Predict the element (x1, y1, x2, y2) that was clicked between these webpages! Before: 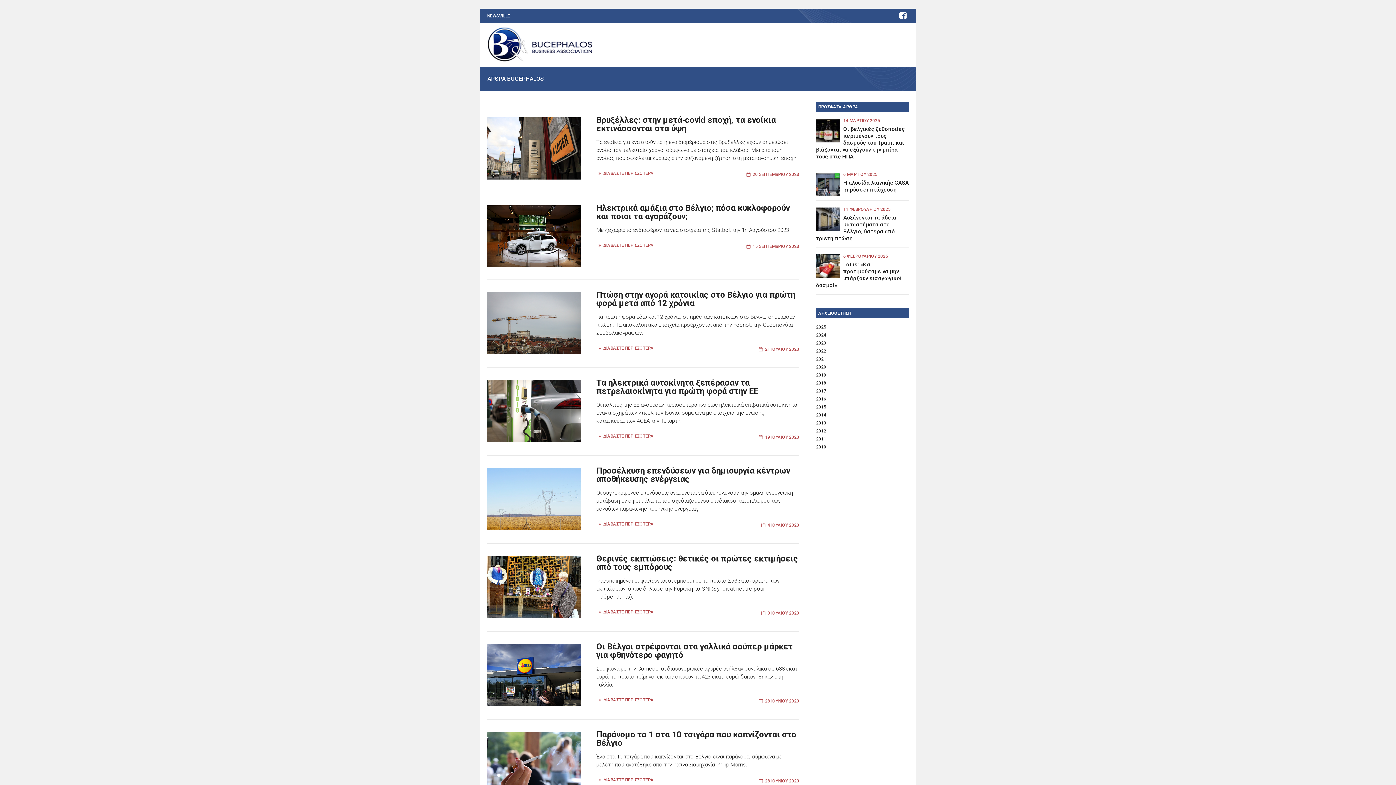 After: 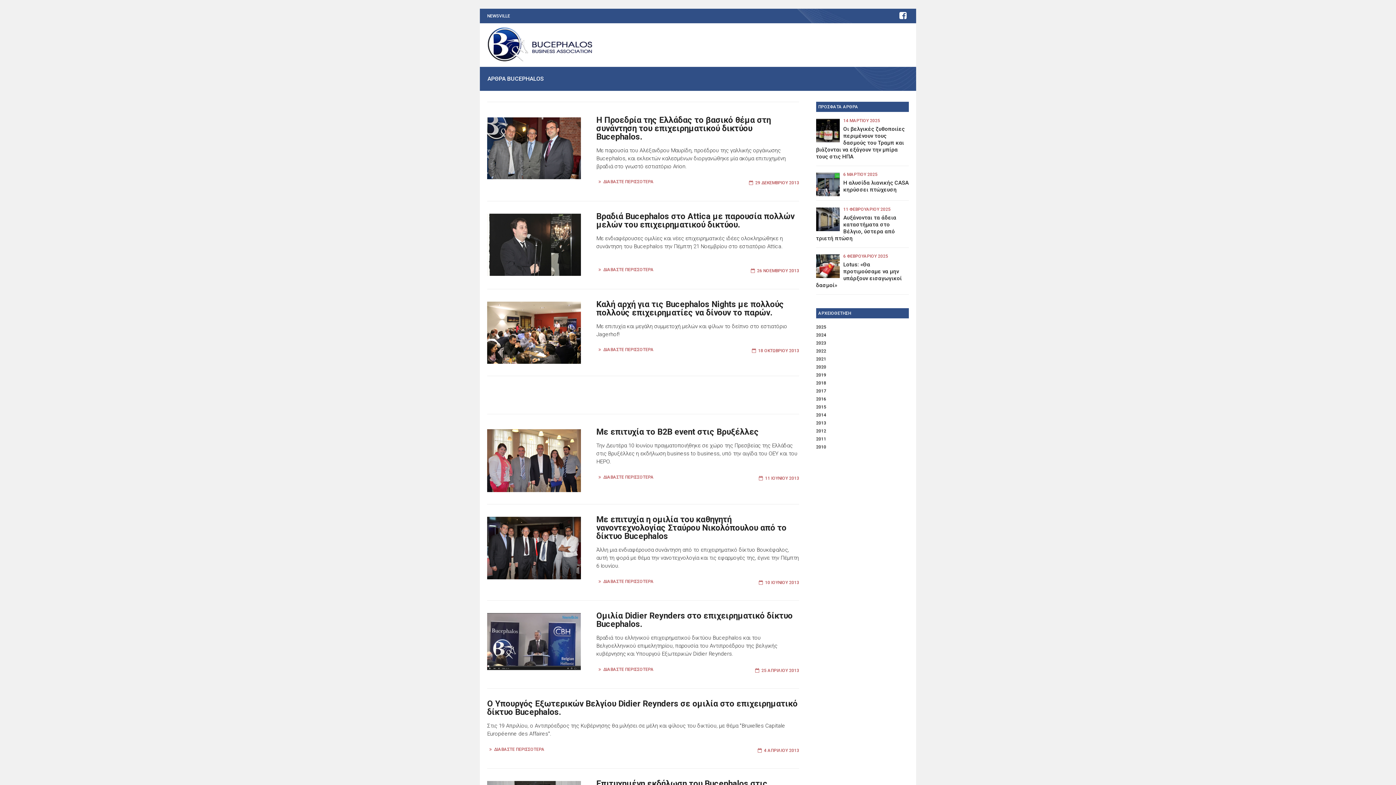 Action: bbox: (816, 420, 826, 425) label: 2013